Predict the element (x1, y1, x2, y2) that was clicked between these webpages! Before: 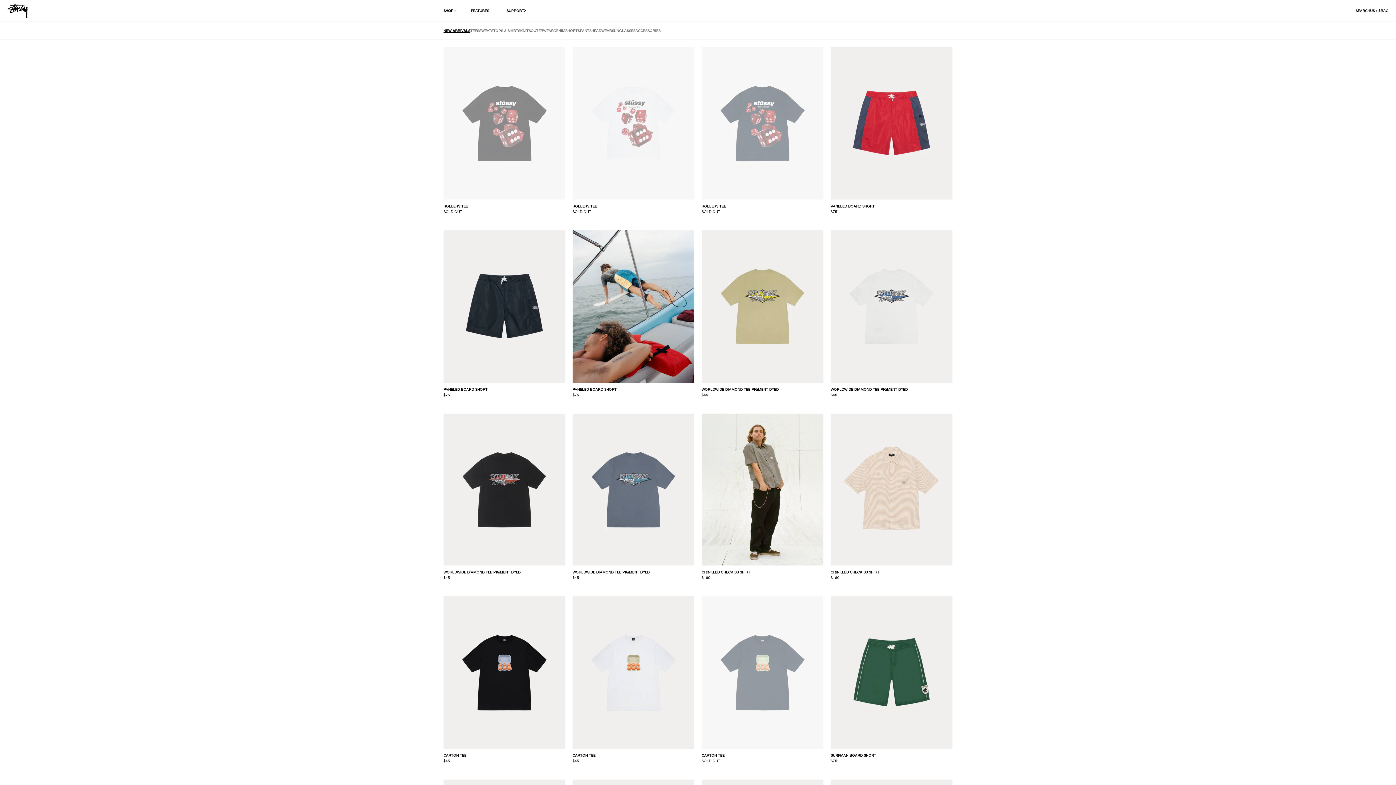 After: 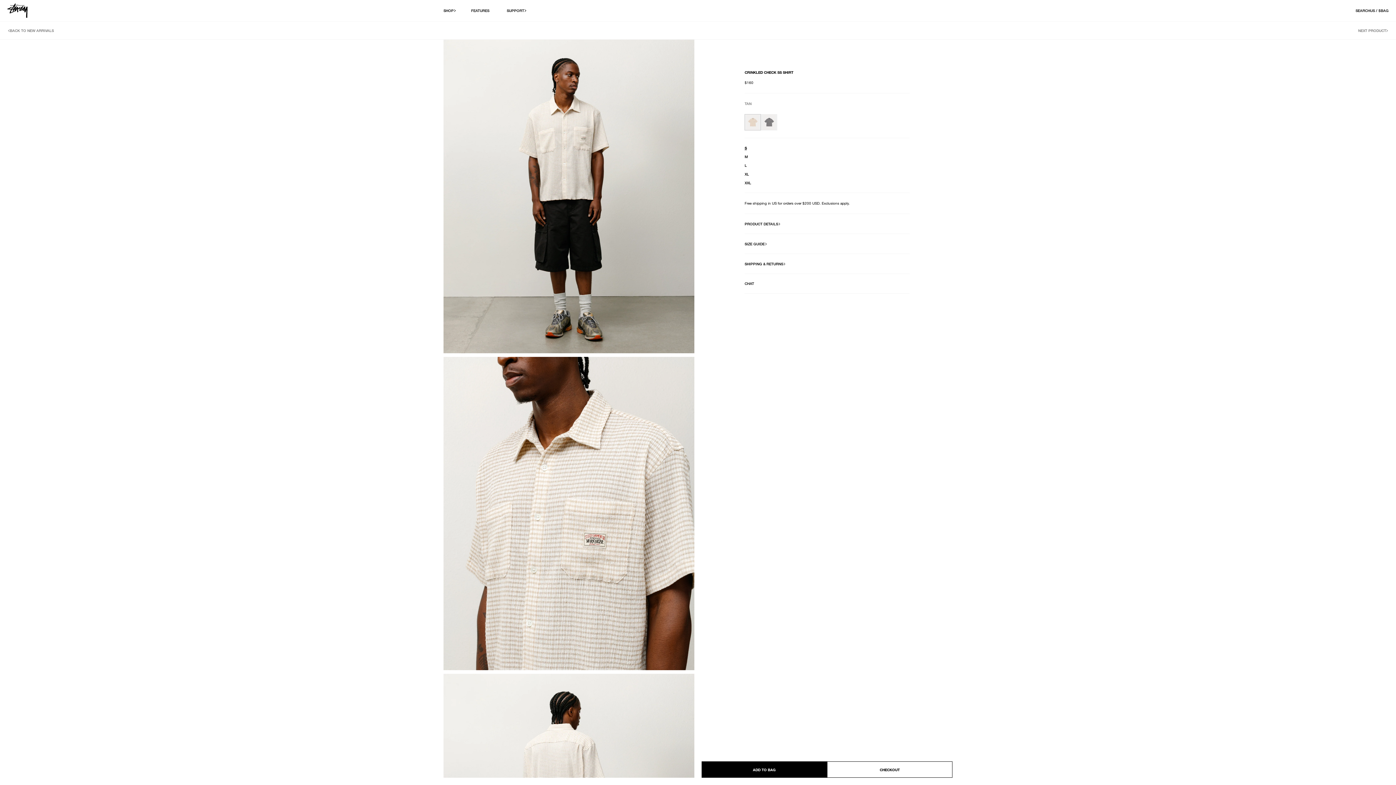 Action: bbox: (830, 583, 833, 587) label: CRINKLED CHECK SS SHIRT, size S